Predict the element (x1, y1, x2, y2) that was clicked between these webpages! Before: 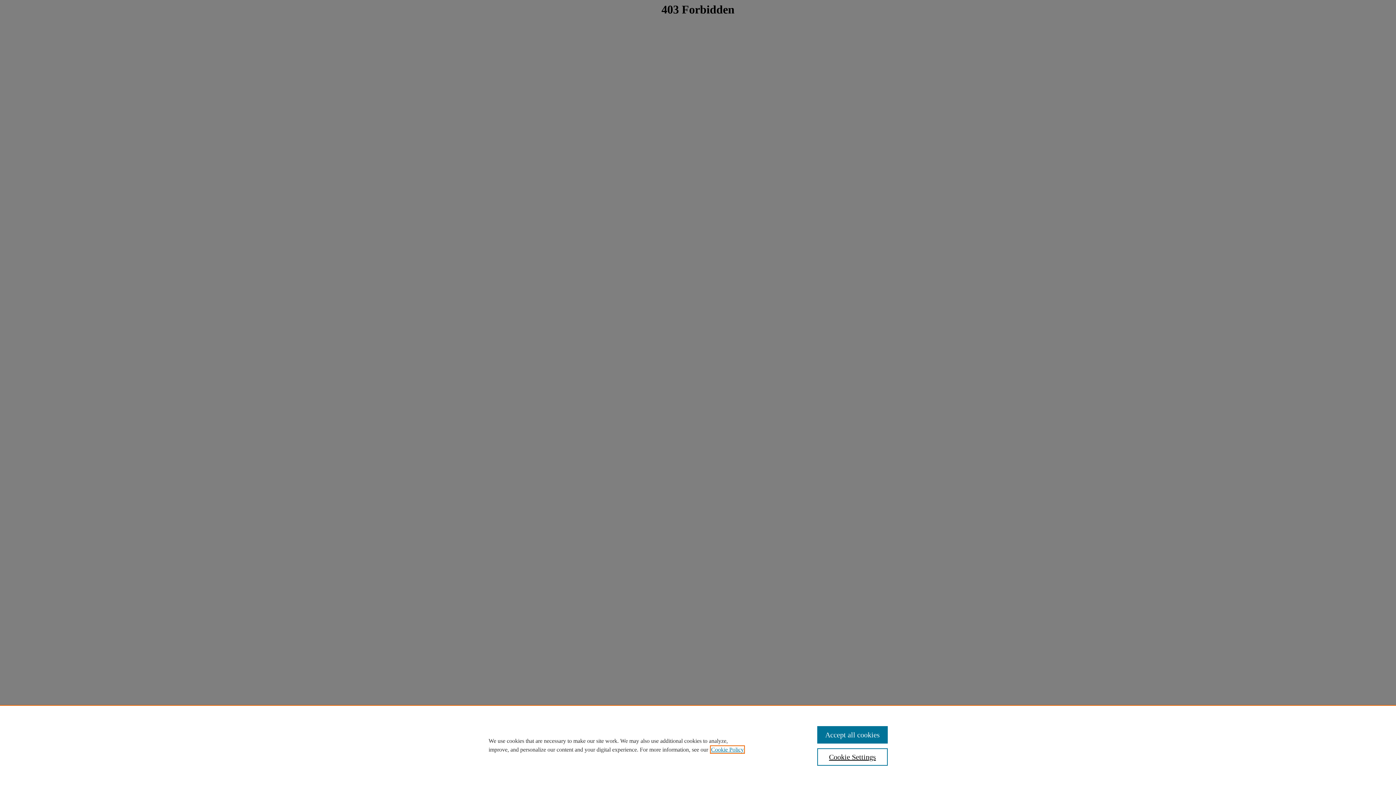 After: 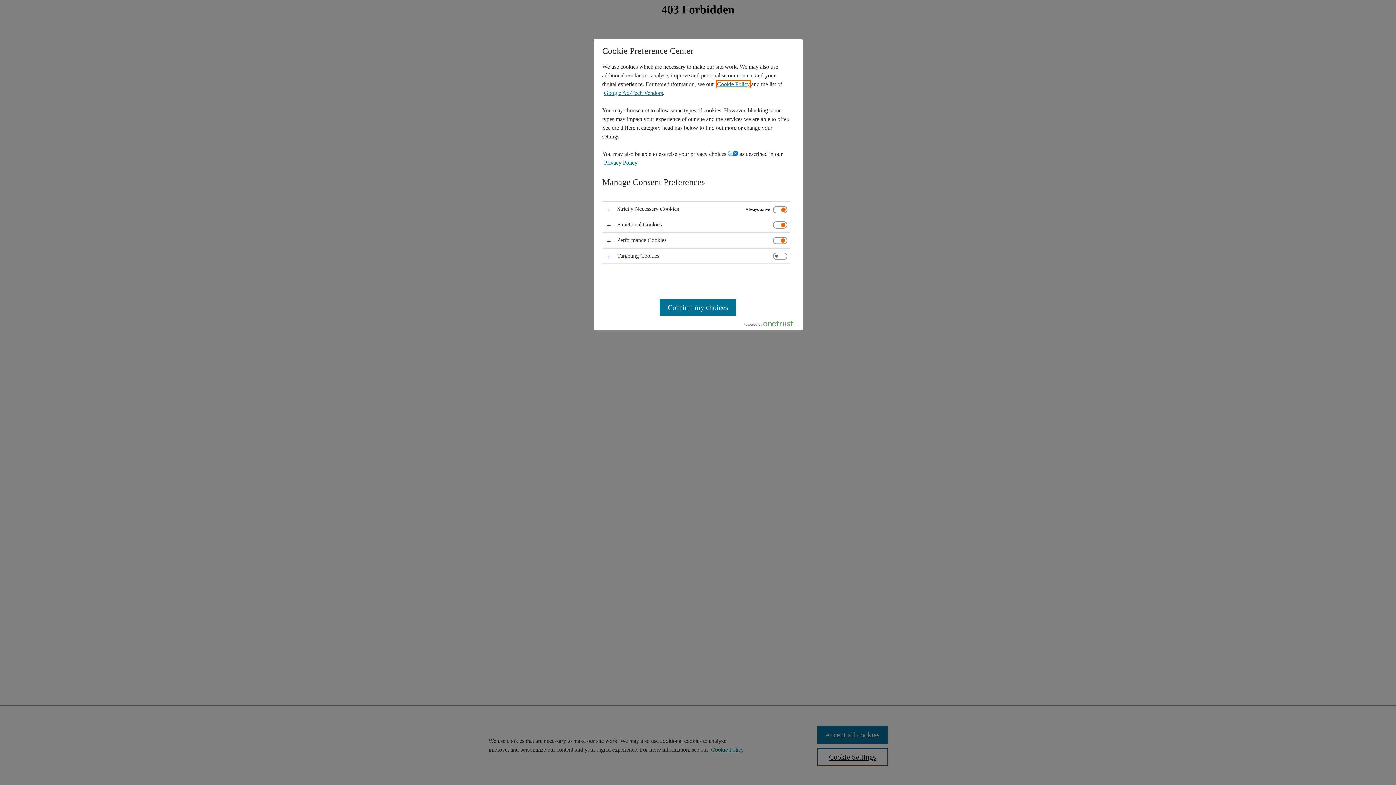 Action: bbox: (817, 748, 887, 766) label: Cookie Settings